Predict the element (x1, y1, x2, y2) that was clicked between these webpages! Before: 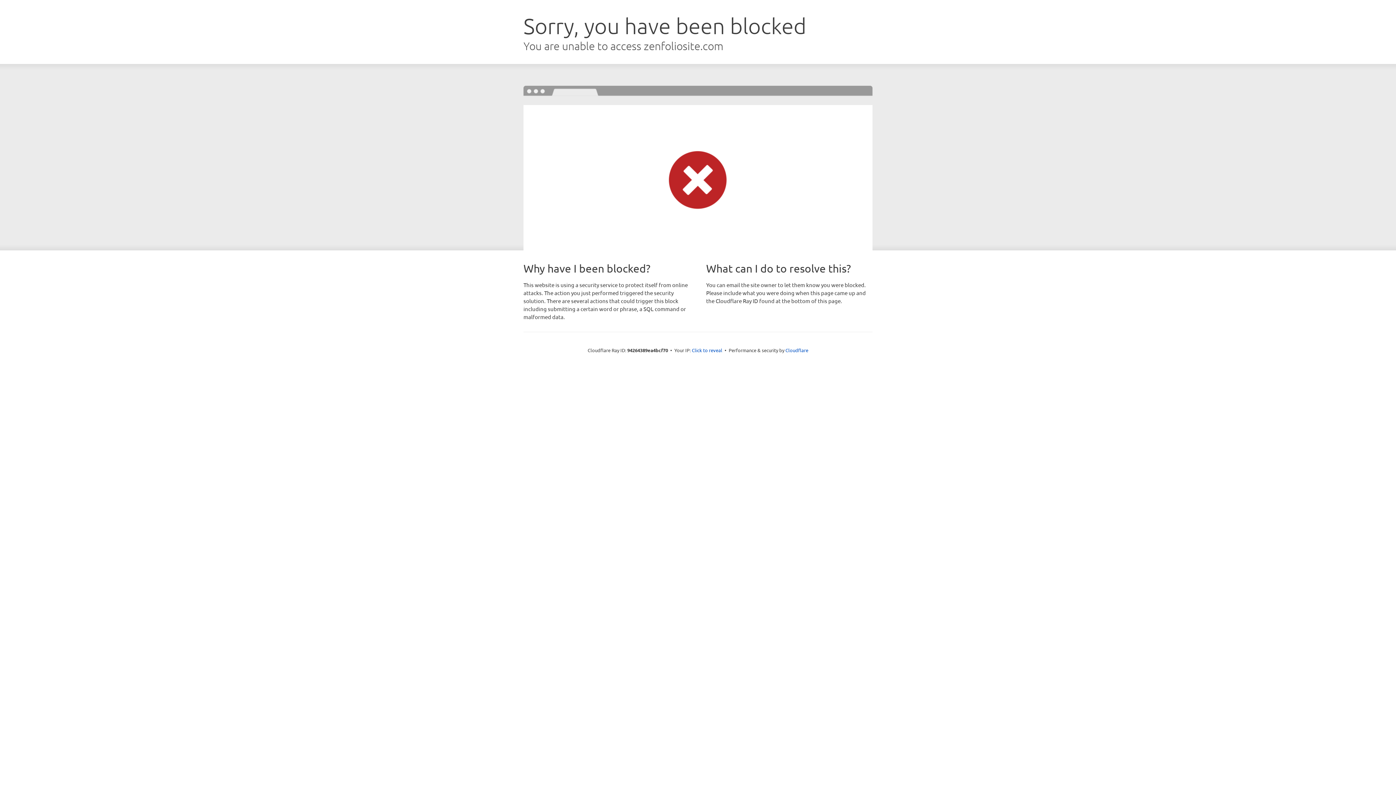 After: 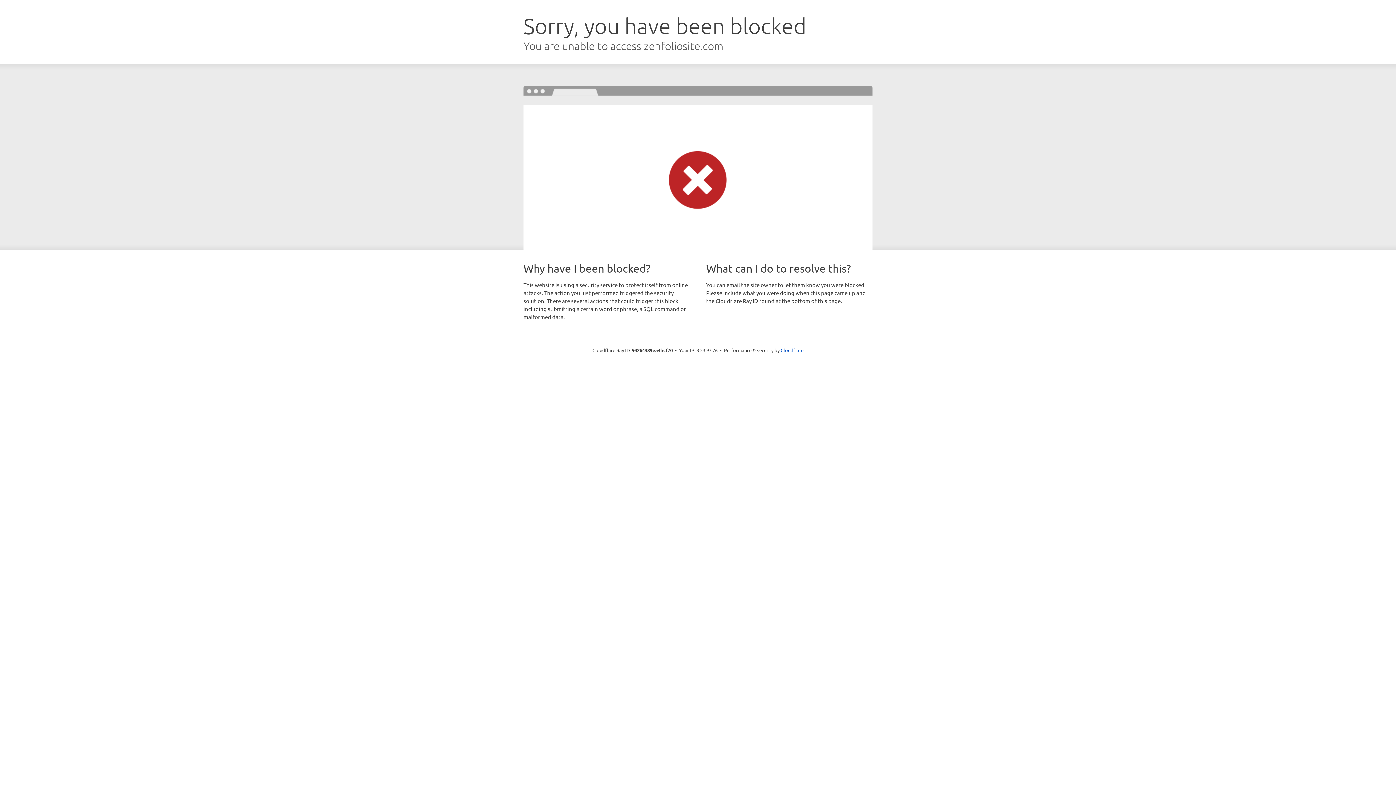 Action: label: Click to reveal bbox: (692, 346, 722, 353)